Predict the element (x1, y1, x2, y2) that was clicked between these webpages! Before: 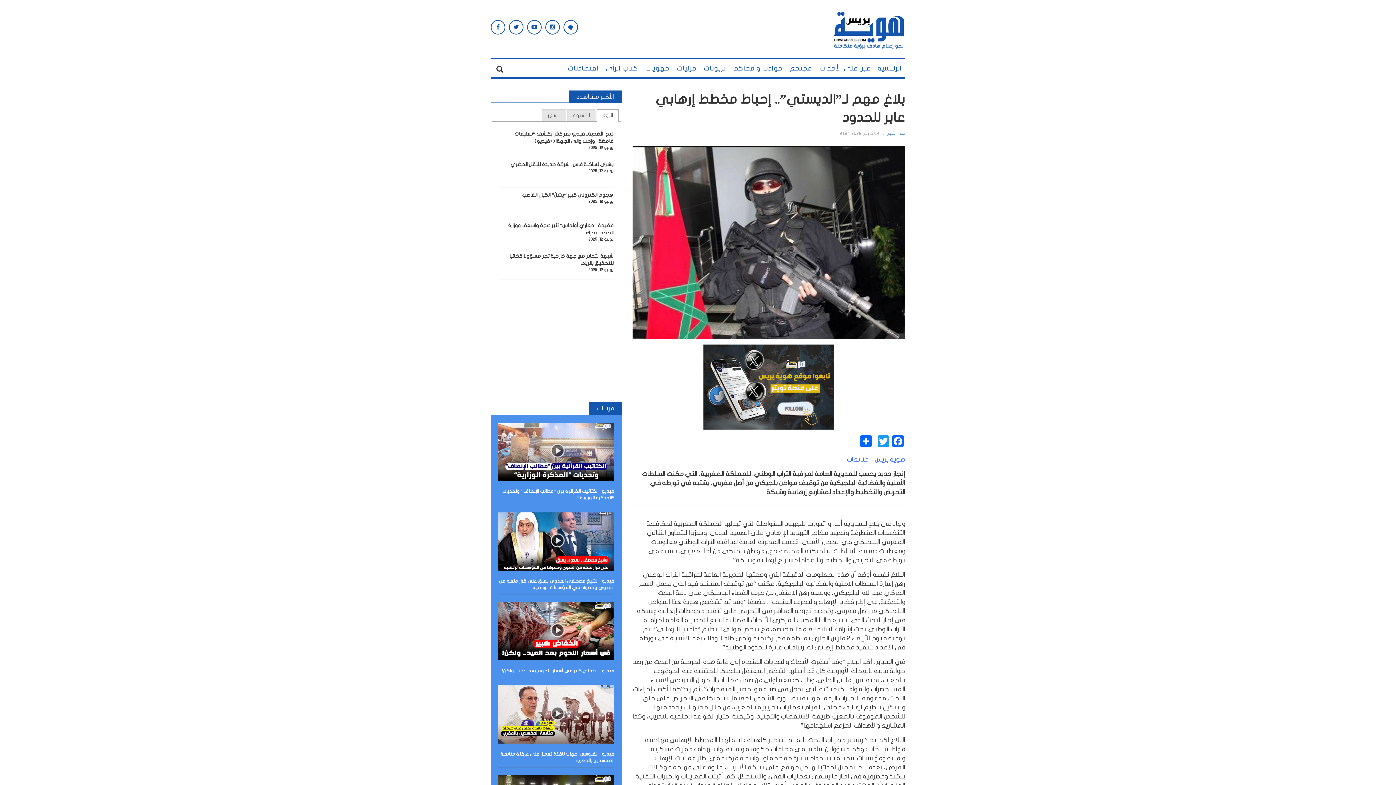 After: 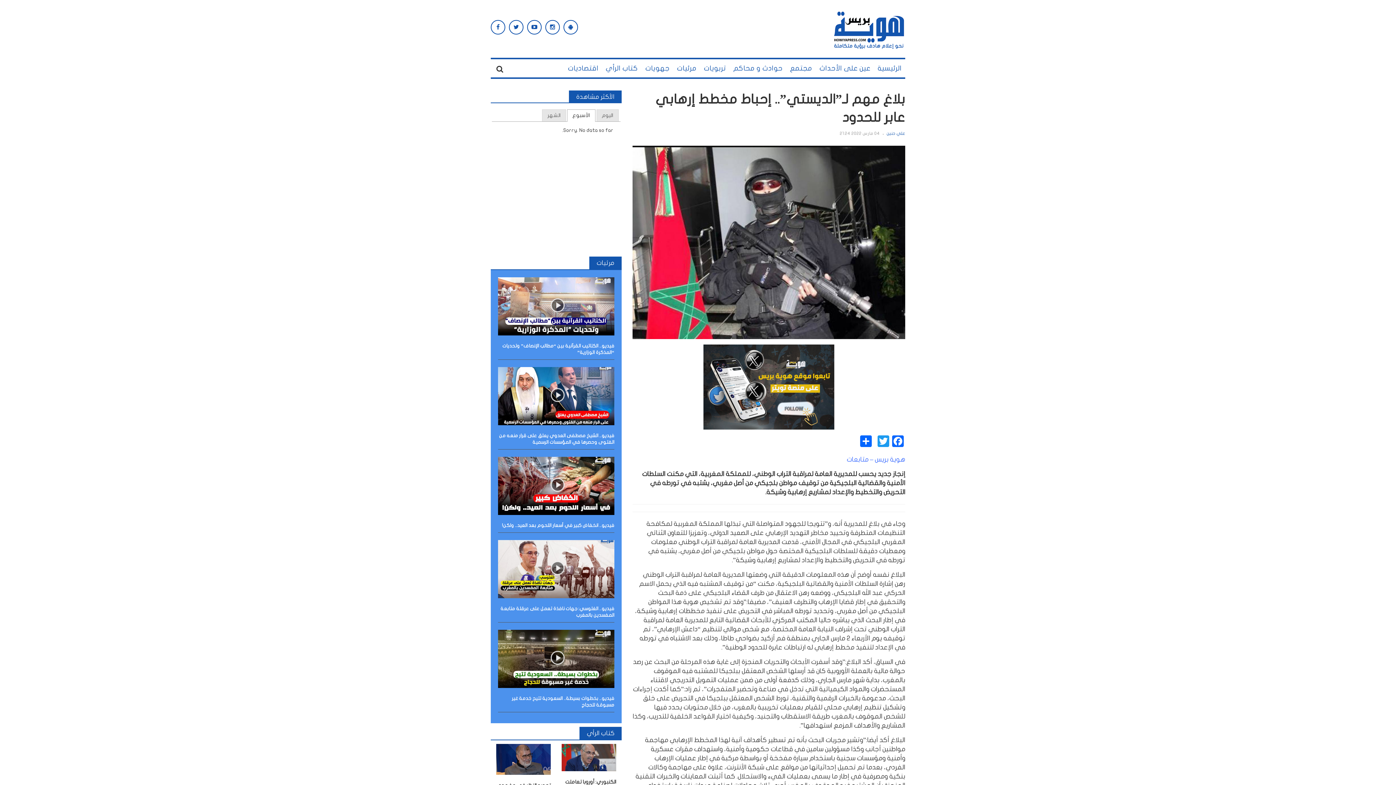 Action: label: اﻷسبوع bbox: (567, 109, 595, 121)